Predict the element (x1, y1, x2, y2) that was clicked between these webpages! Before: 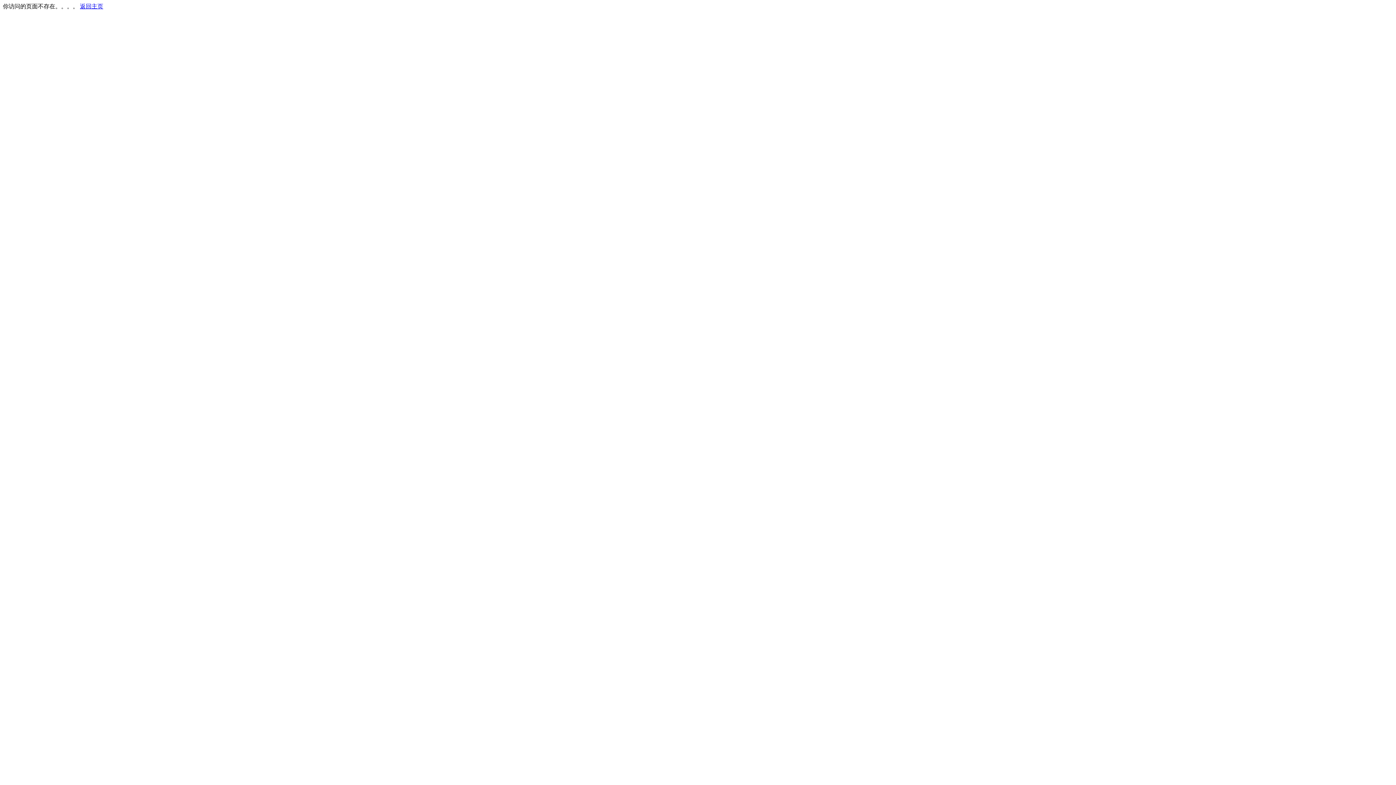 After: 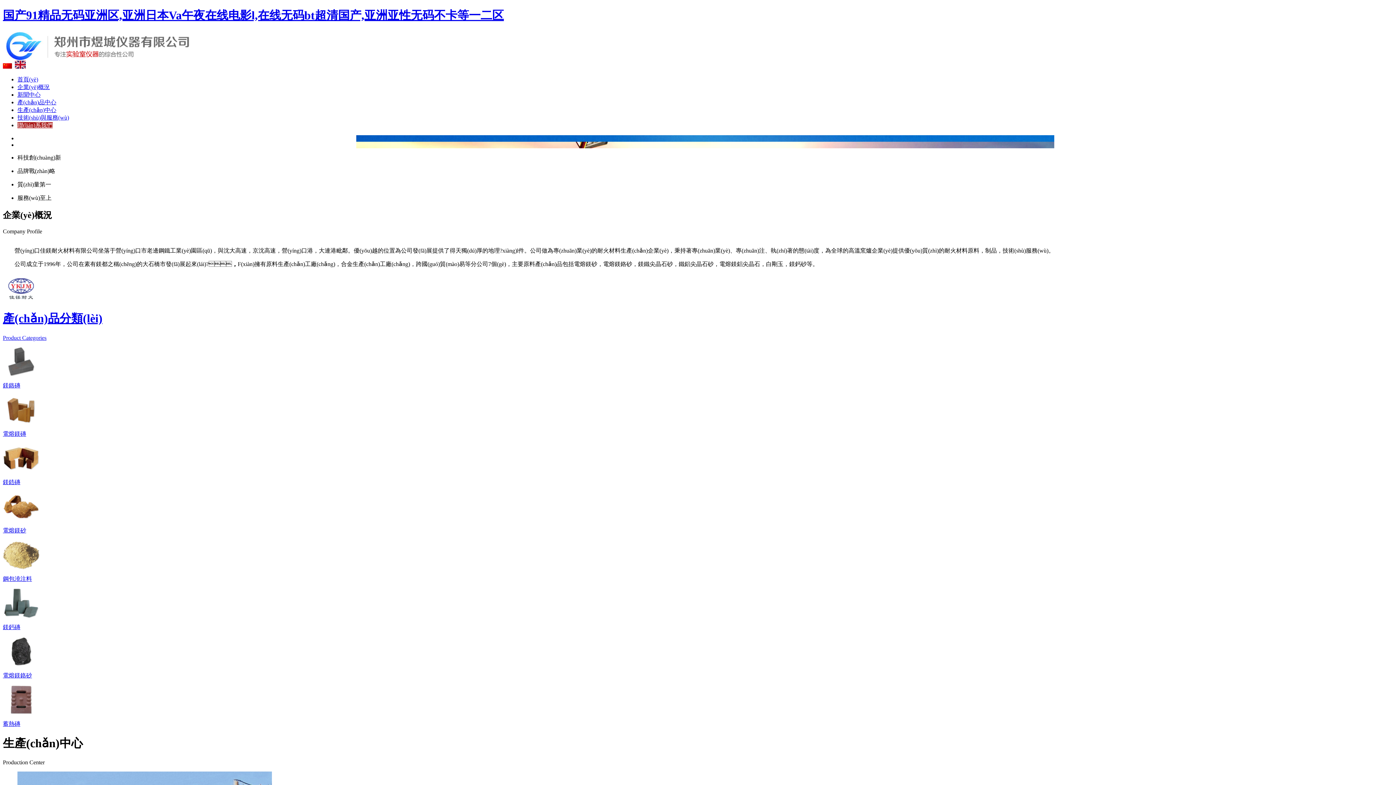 Action: label: 返回主页 bbox: (80, 3, 103, 9)